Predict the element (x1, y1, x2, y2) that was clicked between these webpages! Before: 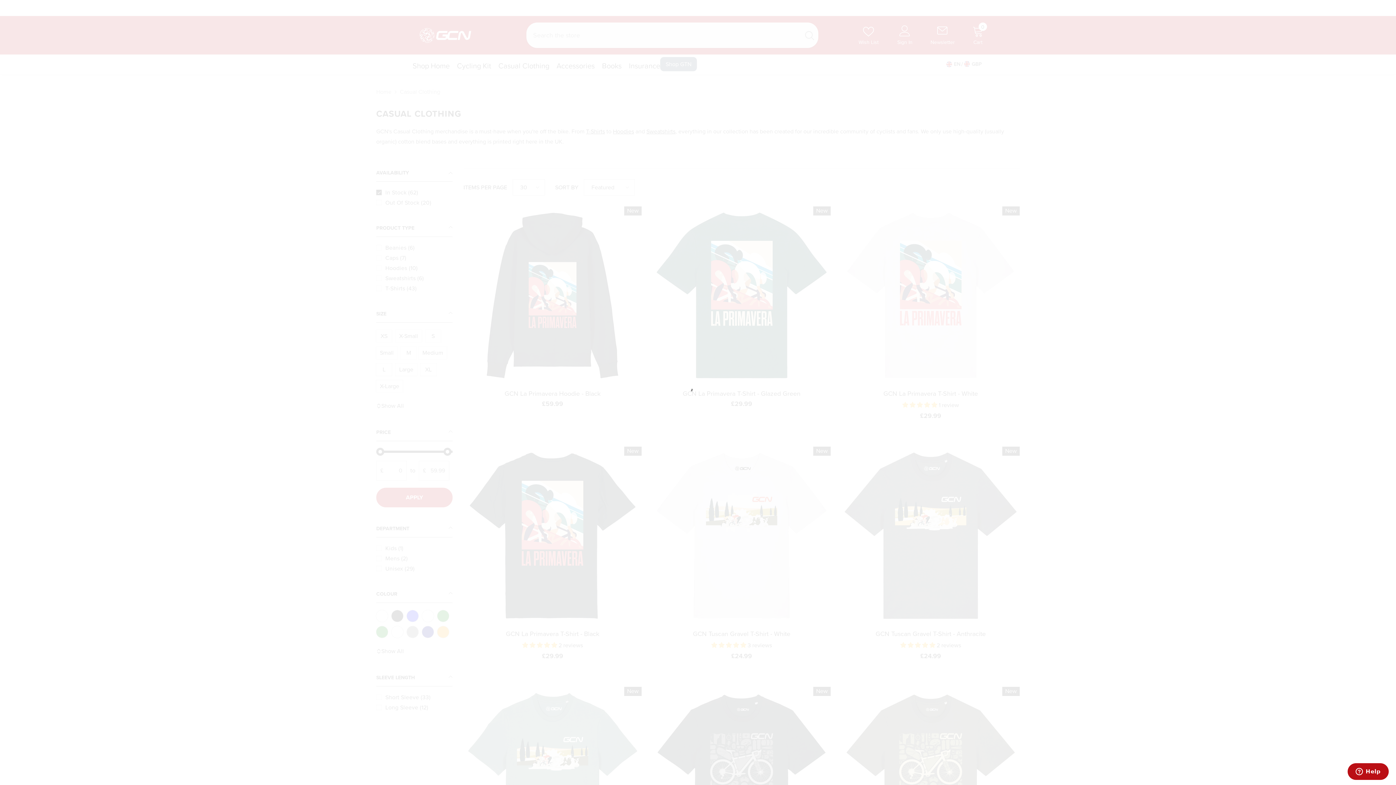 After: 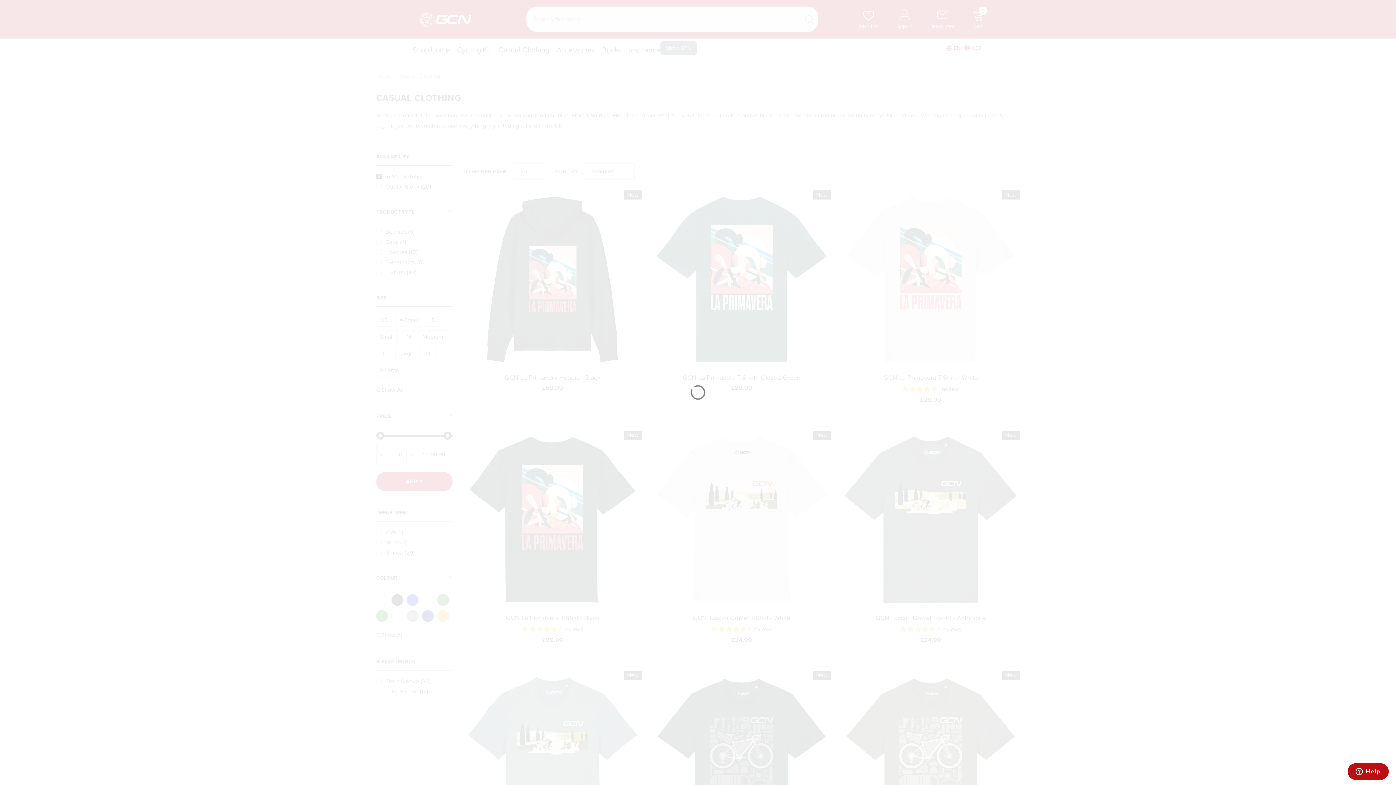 Action: label: Close bbox: (1384, 3, 1392, 12)